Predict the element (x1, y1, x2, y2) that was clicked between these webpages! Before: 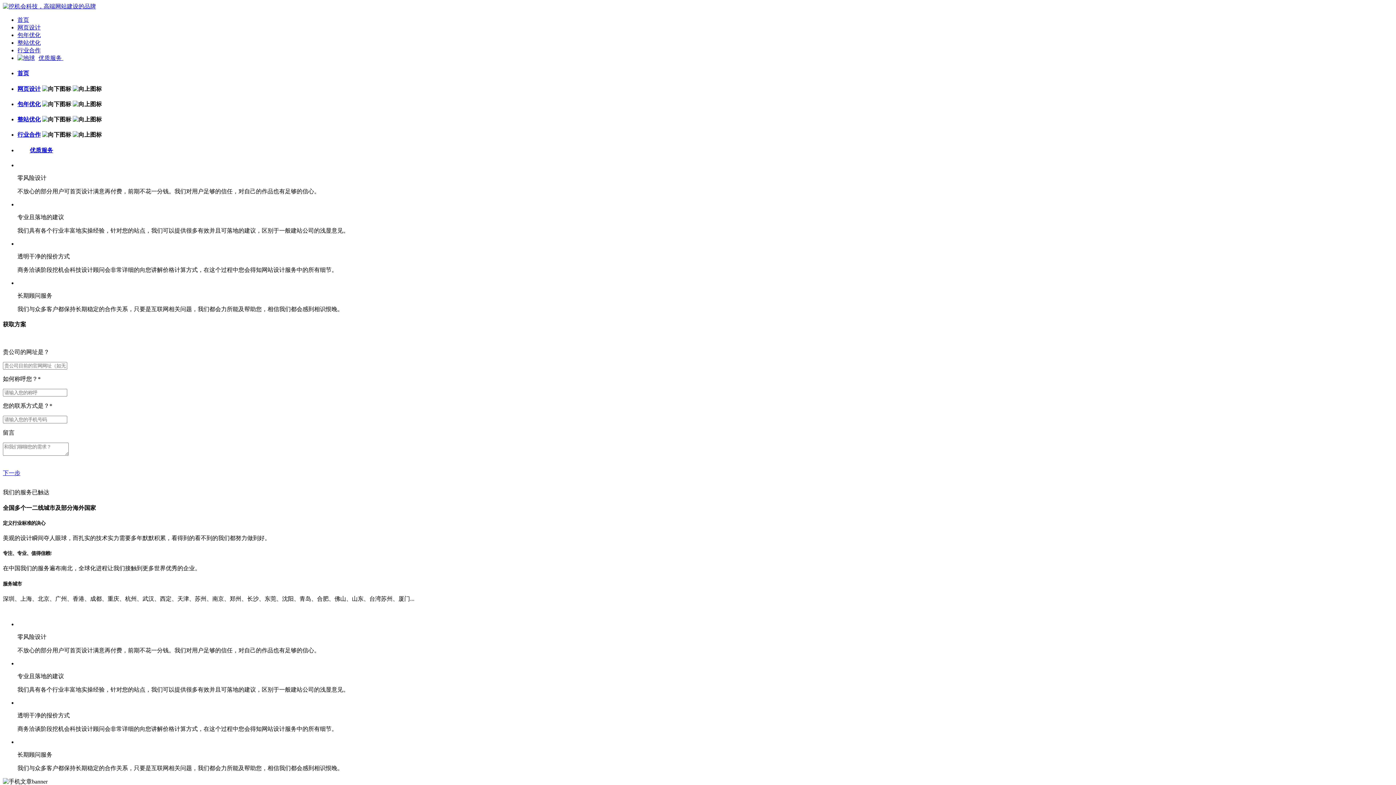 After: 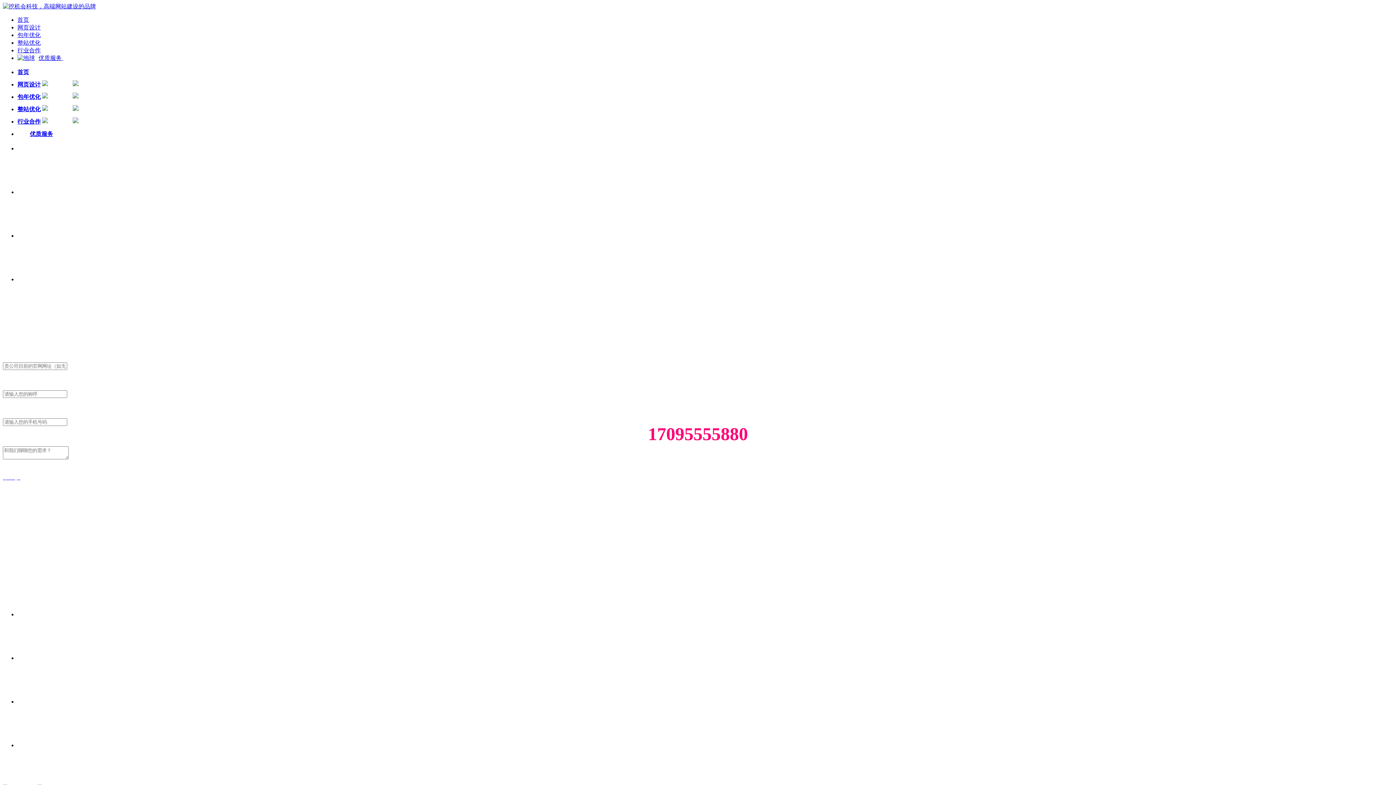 Action: label: 首页 bbox: (17, 16, 29, 22)